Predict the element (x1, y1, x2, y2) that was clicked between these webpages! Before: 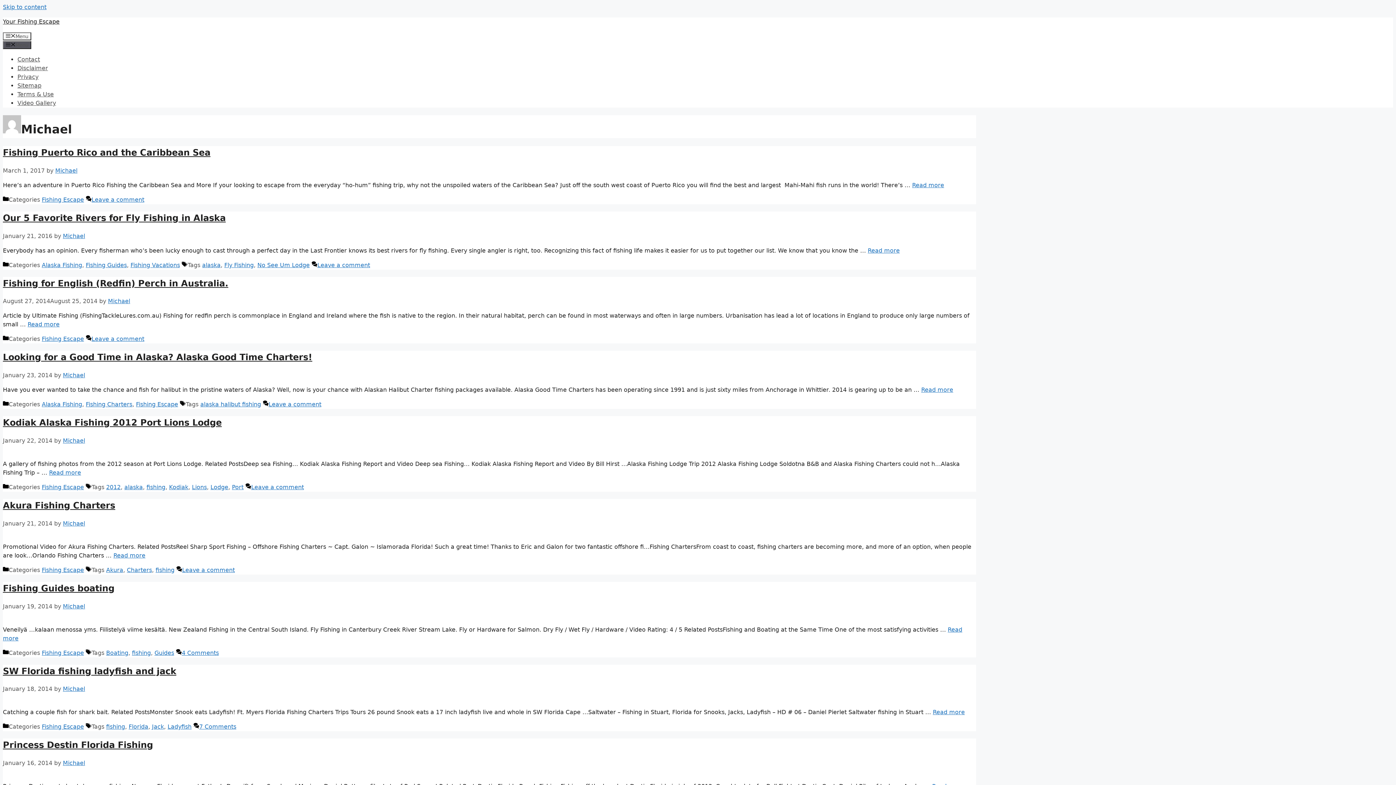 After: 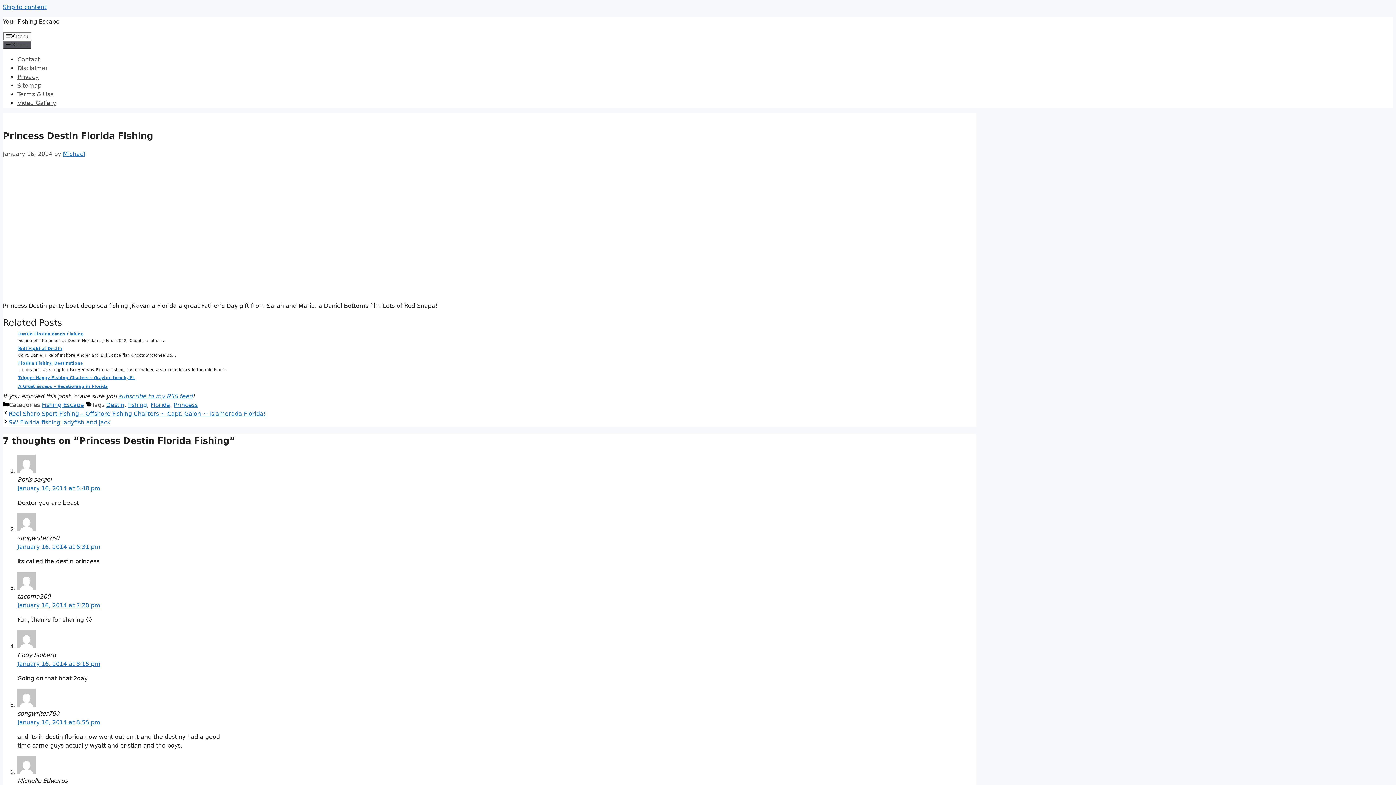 Action: bbox: (2, 740, 153, 750) label: Princess Destin Florida Fishing